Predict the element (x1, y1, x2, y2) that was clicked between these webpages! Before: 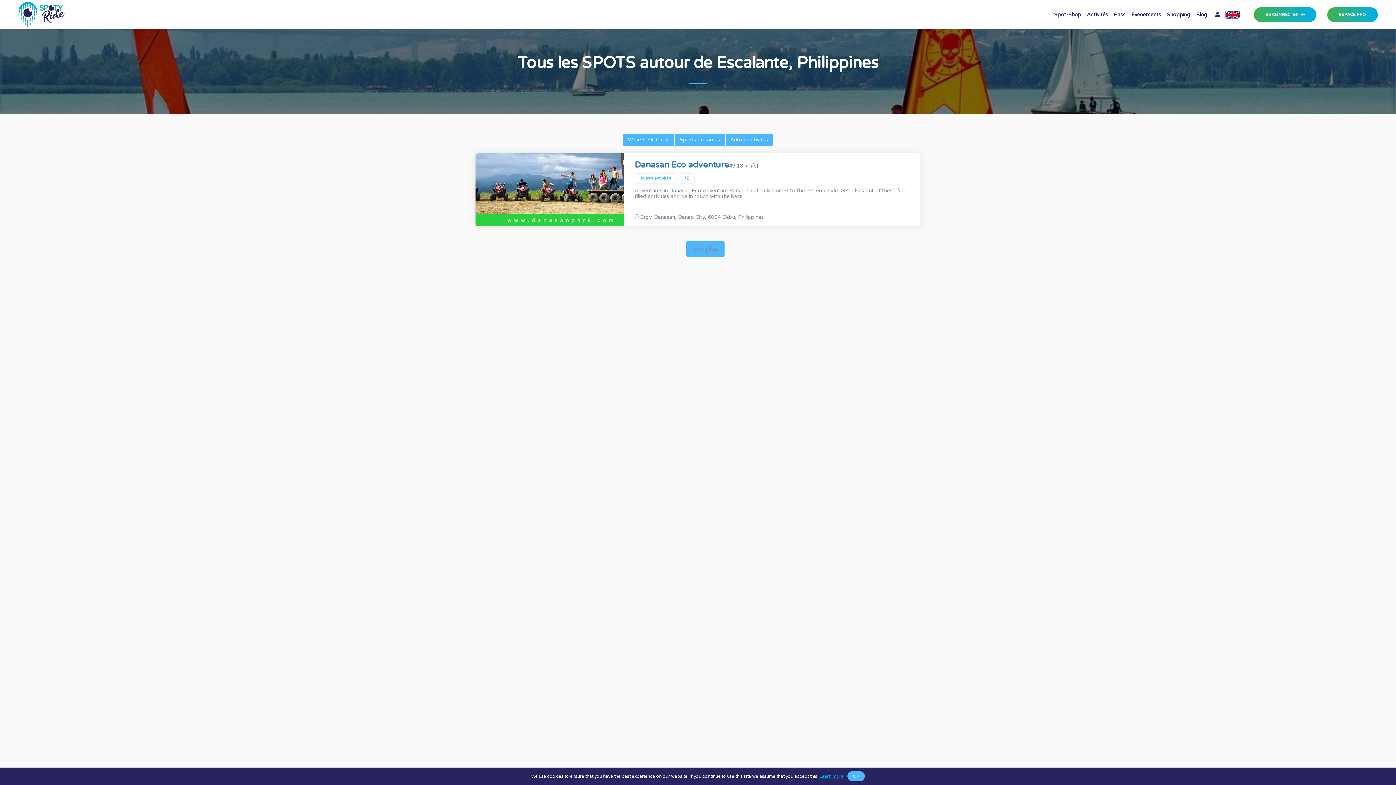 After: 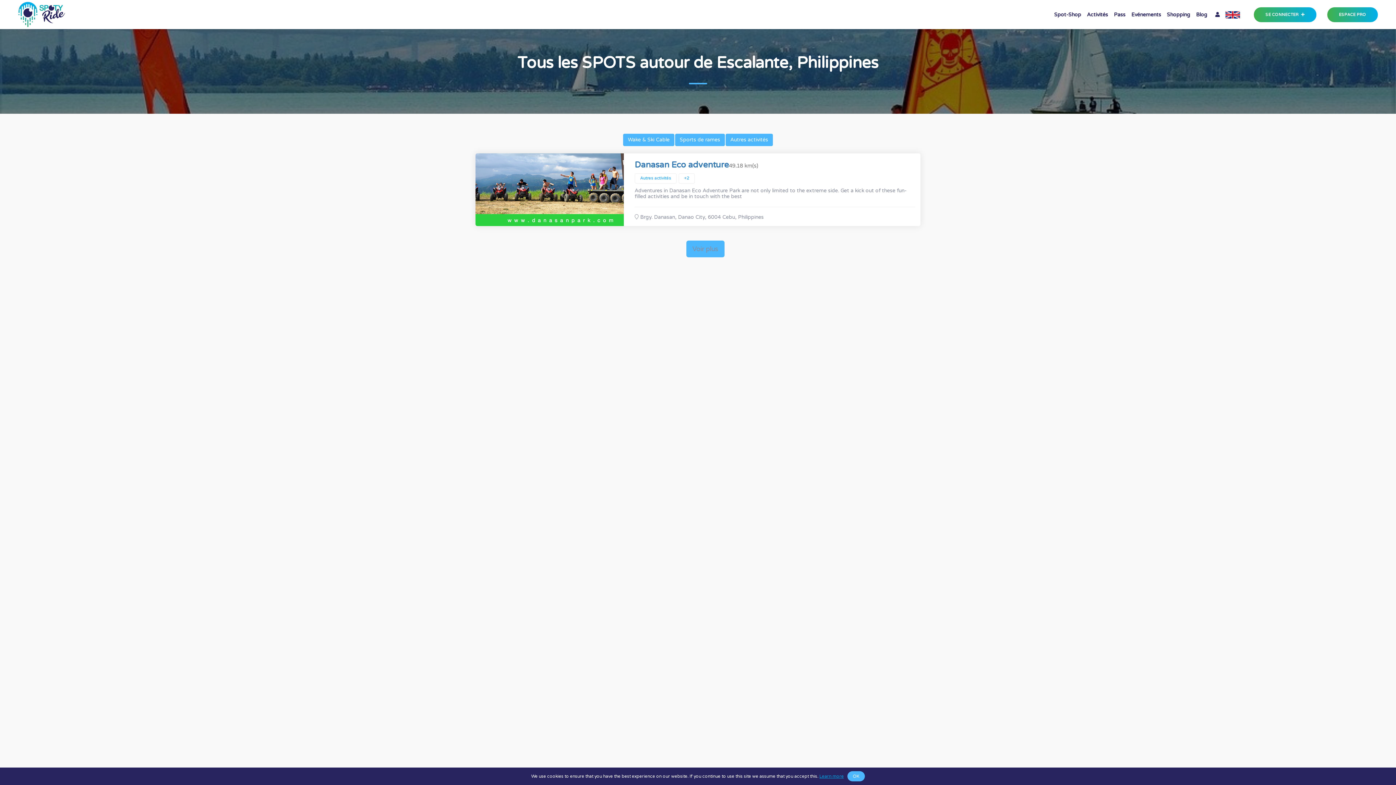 Action: label: Learn more bbox: (819, 774, 844, 779)